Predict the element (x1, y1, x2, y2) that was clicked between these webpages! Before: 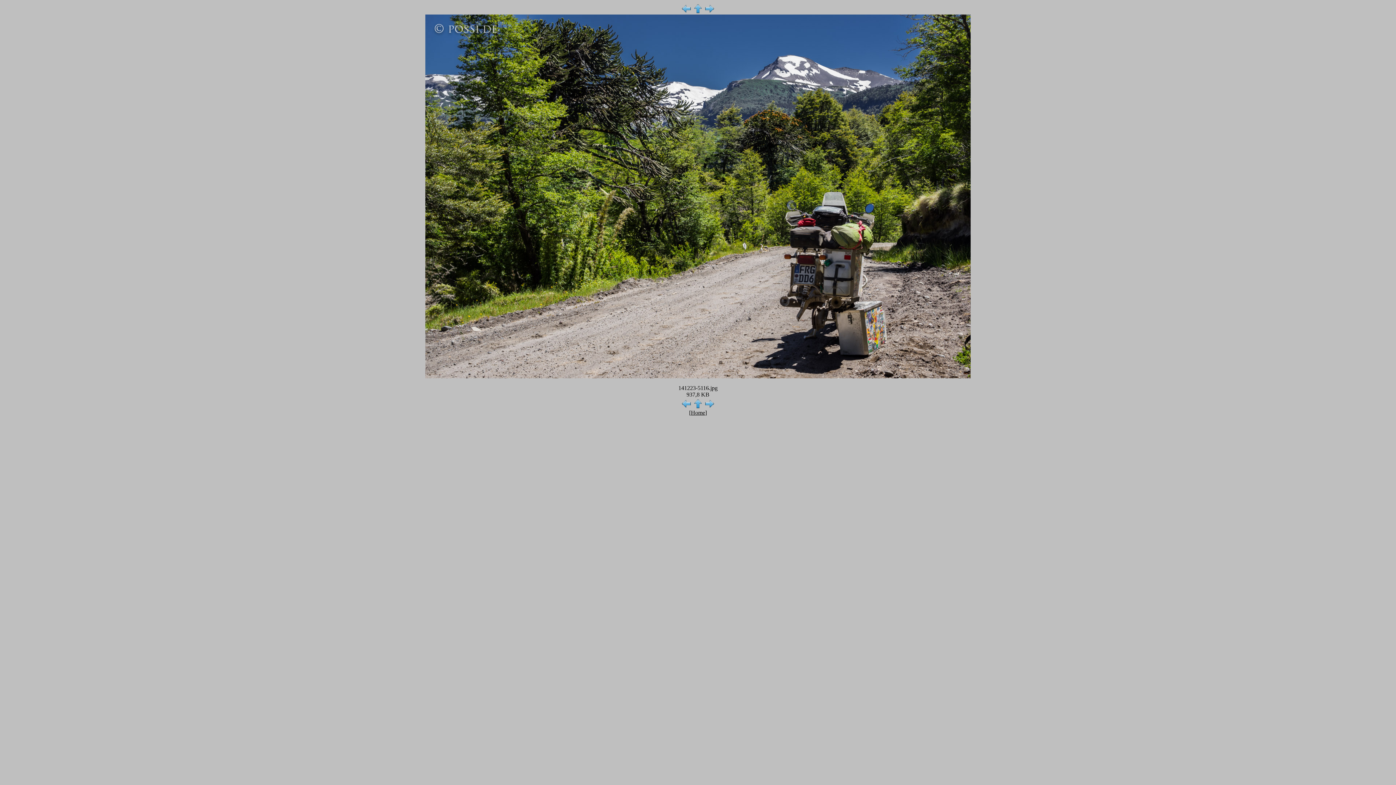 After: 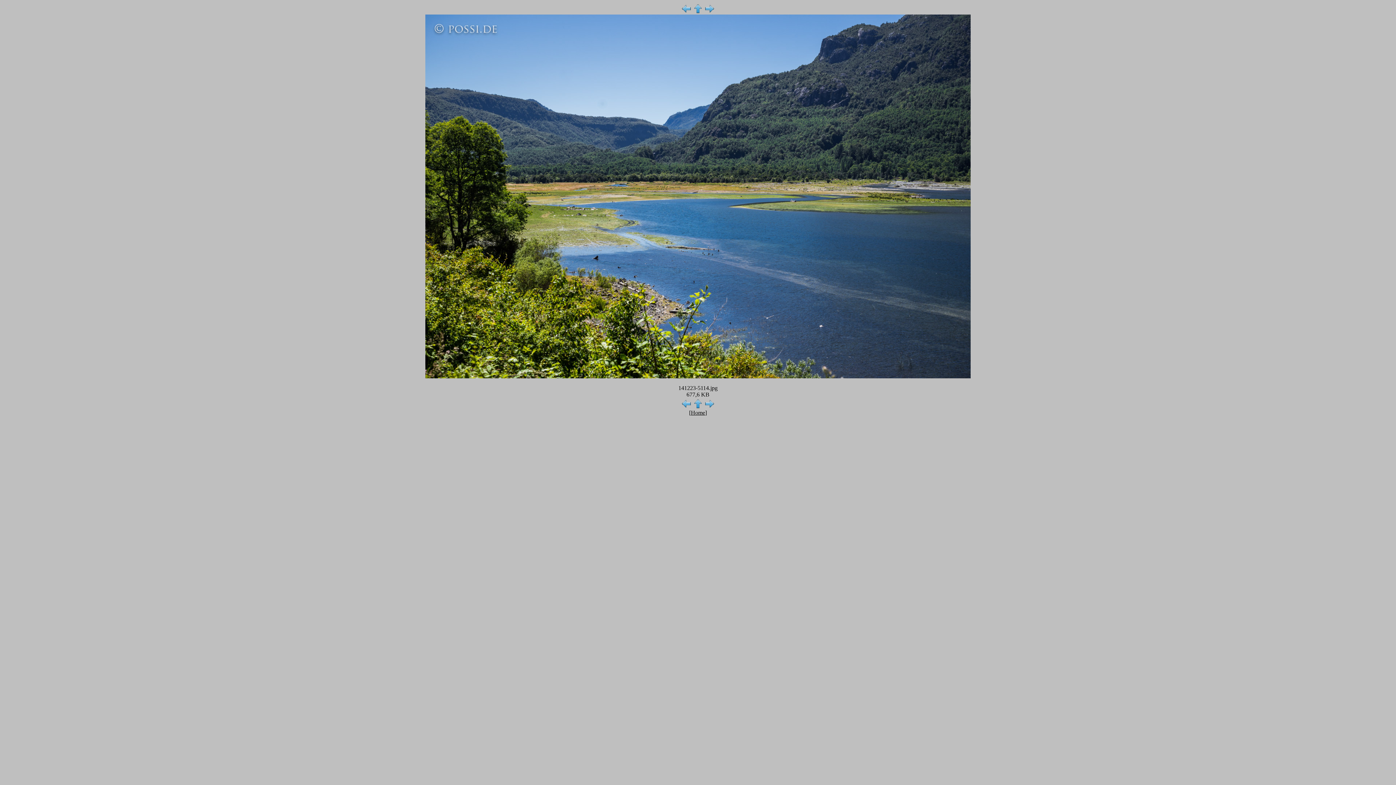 Action: bbox: (680, 9, 692, 15)